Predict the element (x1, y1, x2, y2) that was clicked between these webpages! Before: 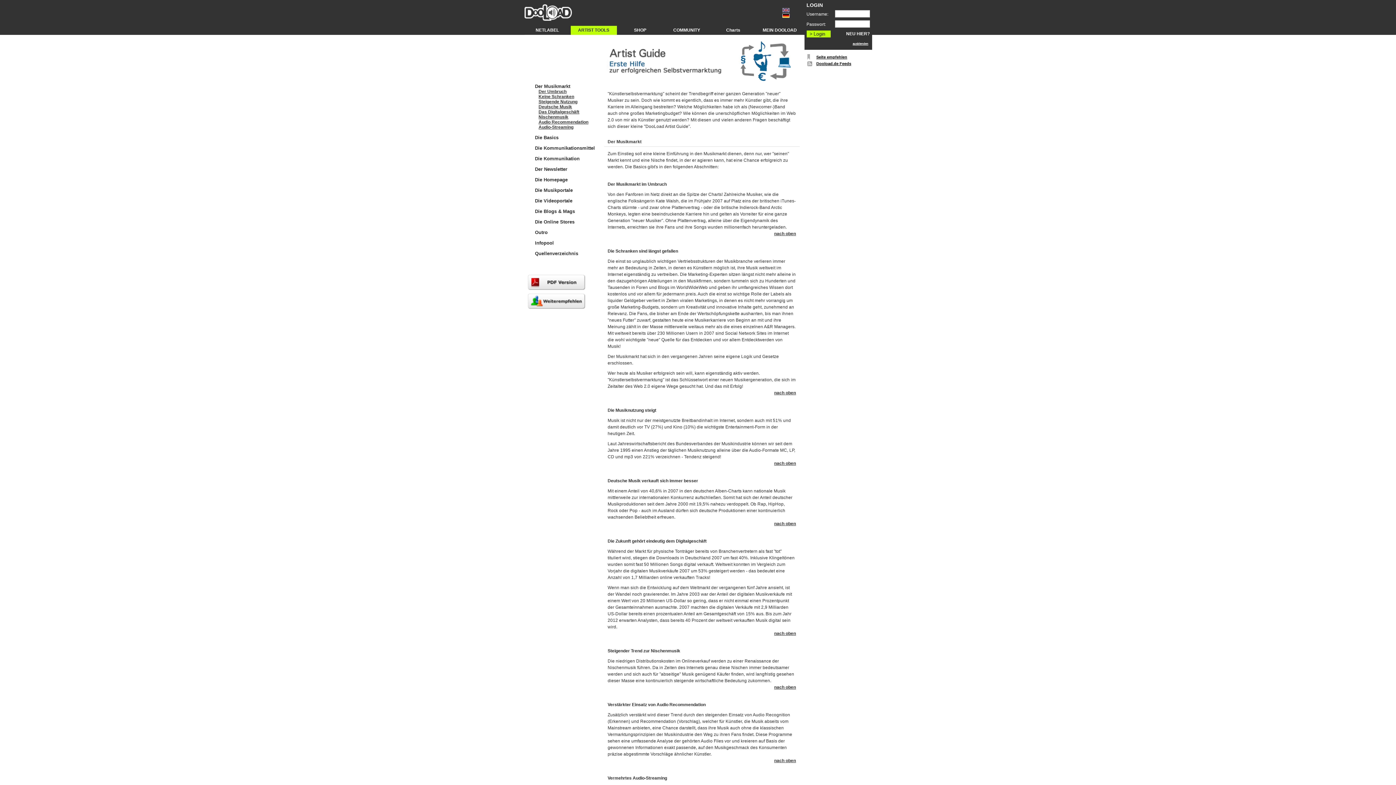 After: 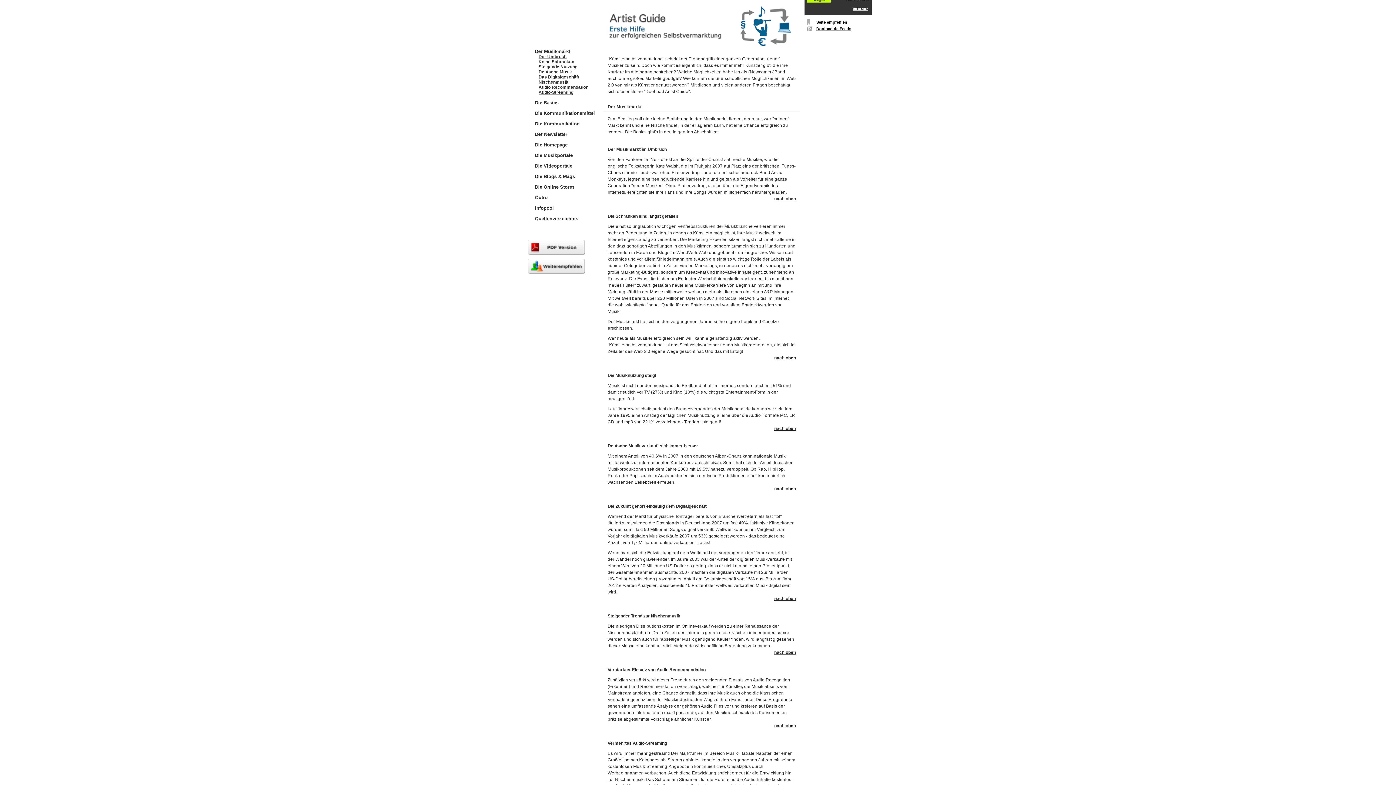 Action: bbox: (774, 521, 796, 526) label: nach oben